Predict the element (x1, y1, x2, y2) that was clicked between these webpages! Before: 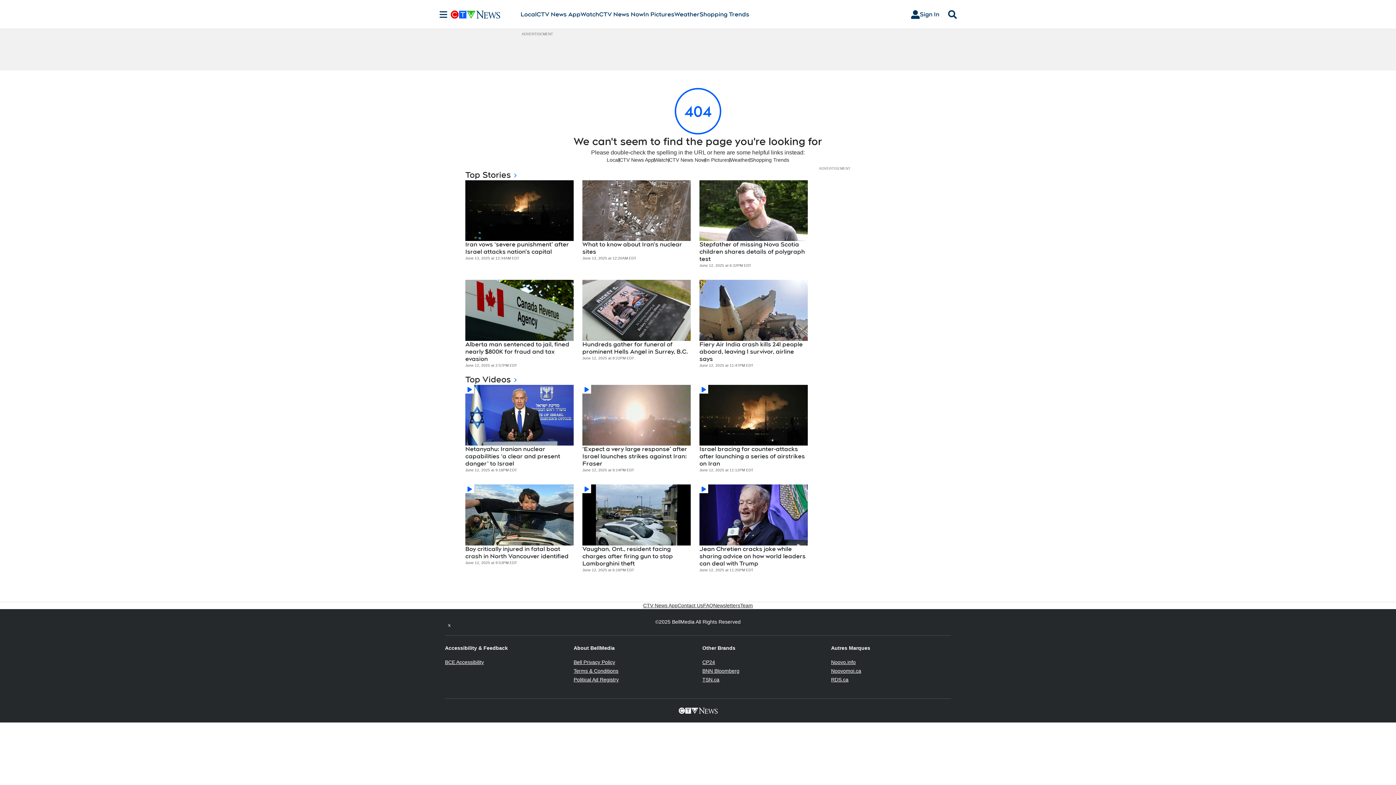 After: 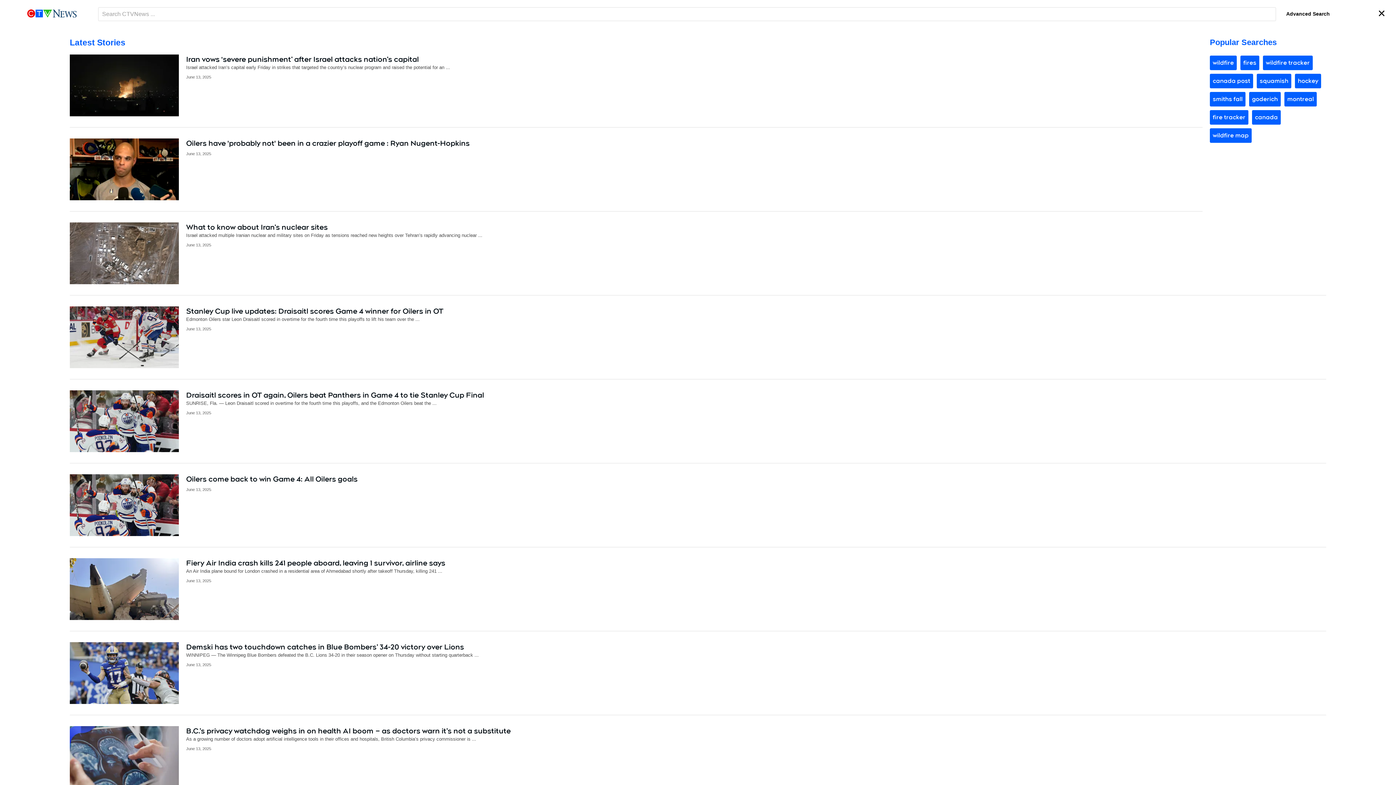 Action: label: Search bbox: (945, 10, 960, 18)